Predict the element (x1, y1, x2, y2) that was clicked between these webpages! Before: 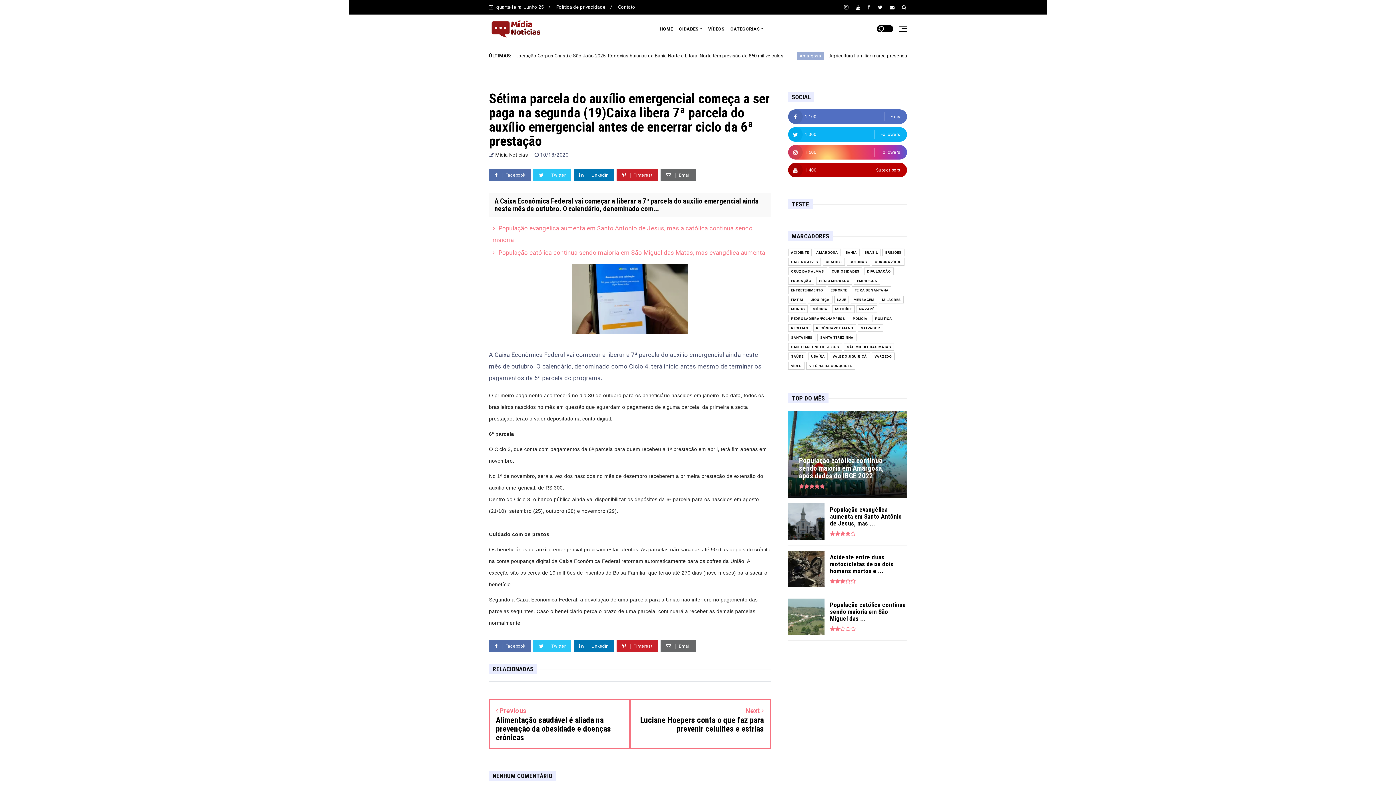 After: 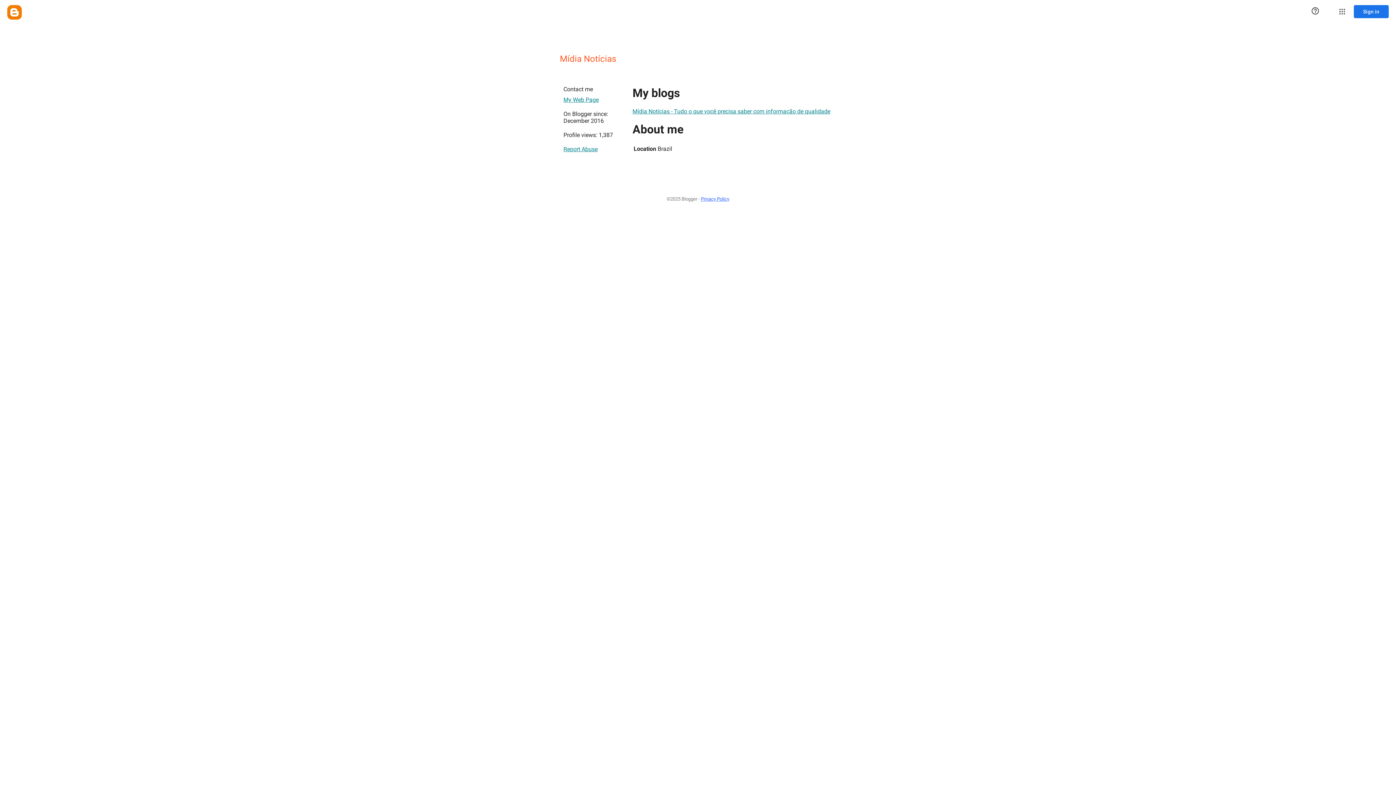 Action: label: Mídia Notícias  bbox: (495, 152, 529, 157)